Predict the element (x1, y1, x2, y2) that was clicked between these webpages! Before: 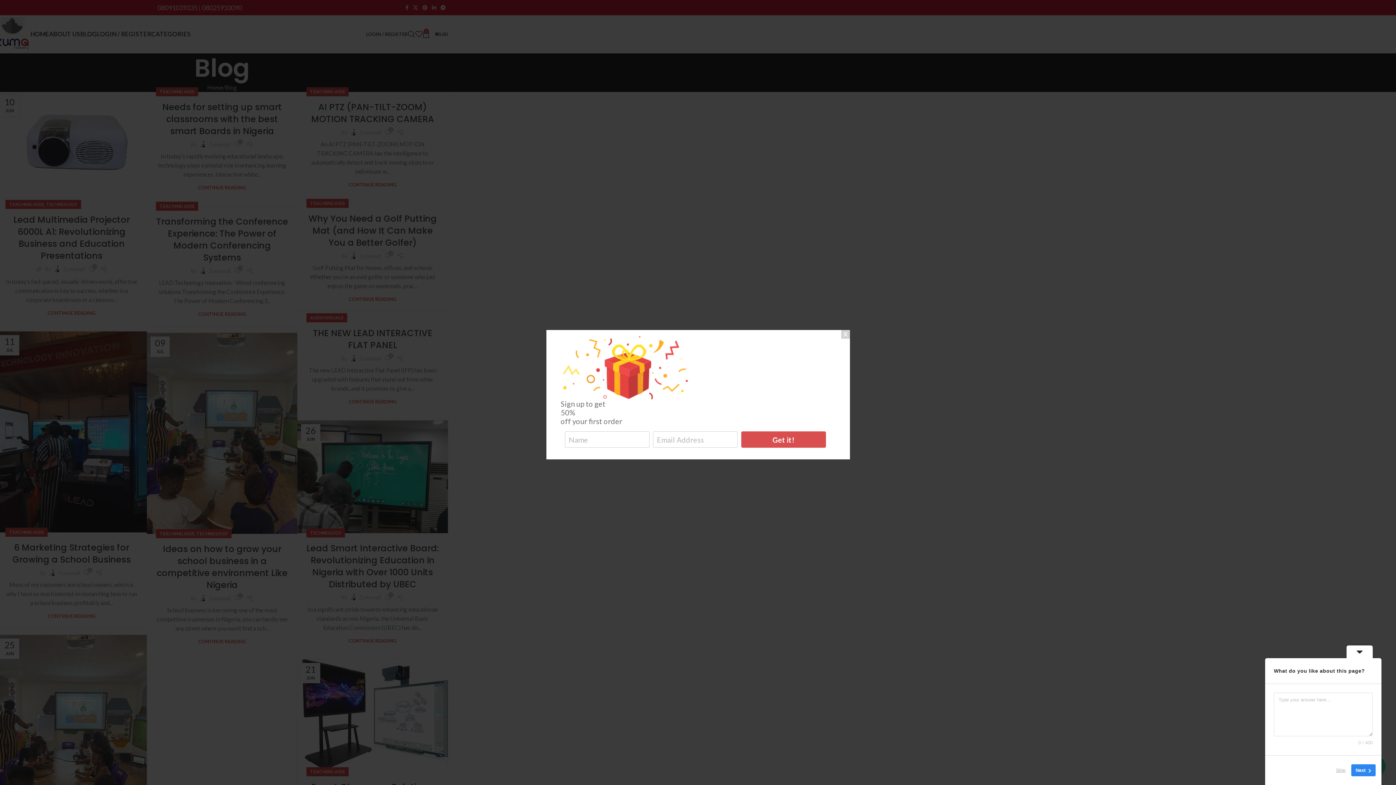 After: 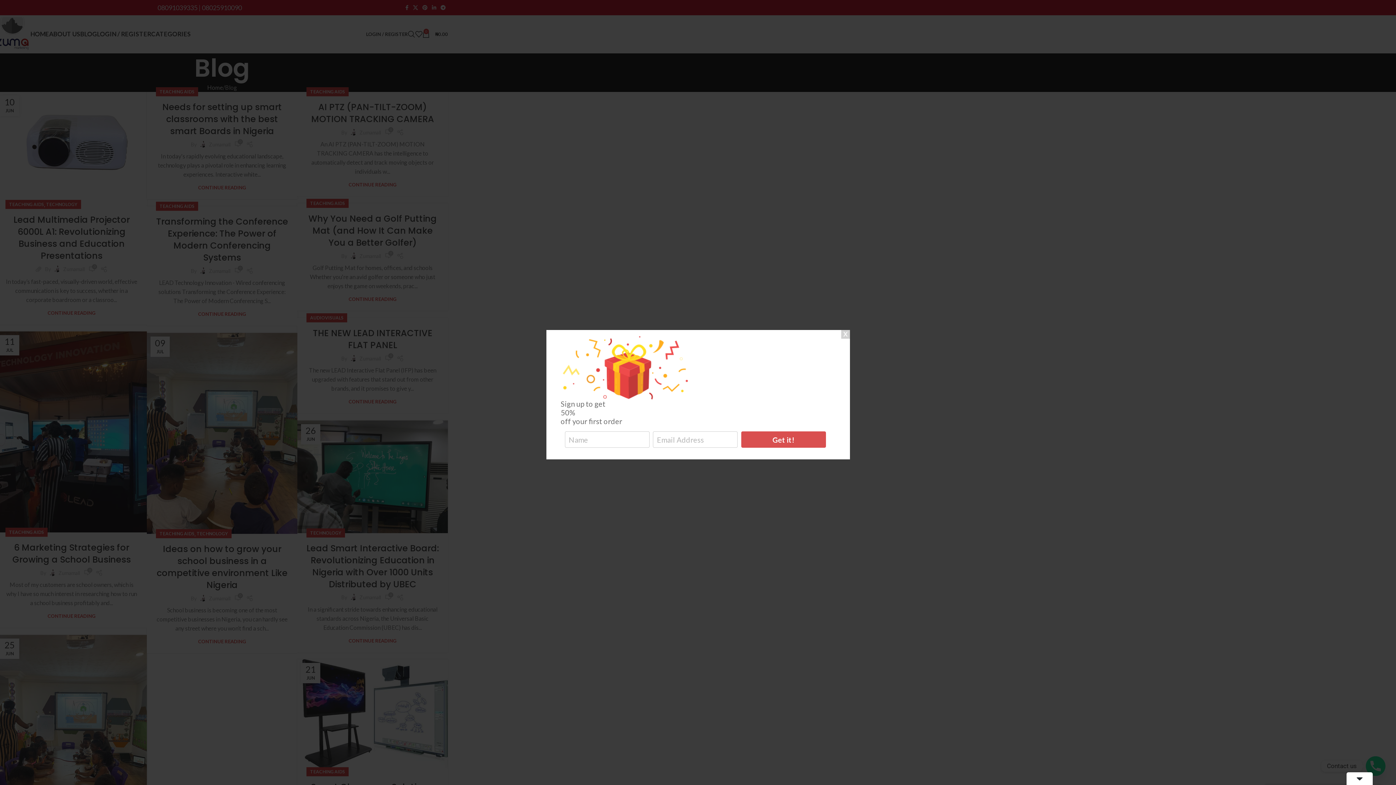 Action: bbox: (1346, 645, 1373, 658)